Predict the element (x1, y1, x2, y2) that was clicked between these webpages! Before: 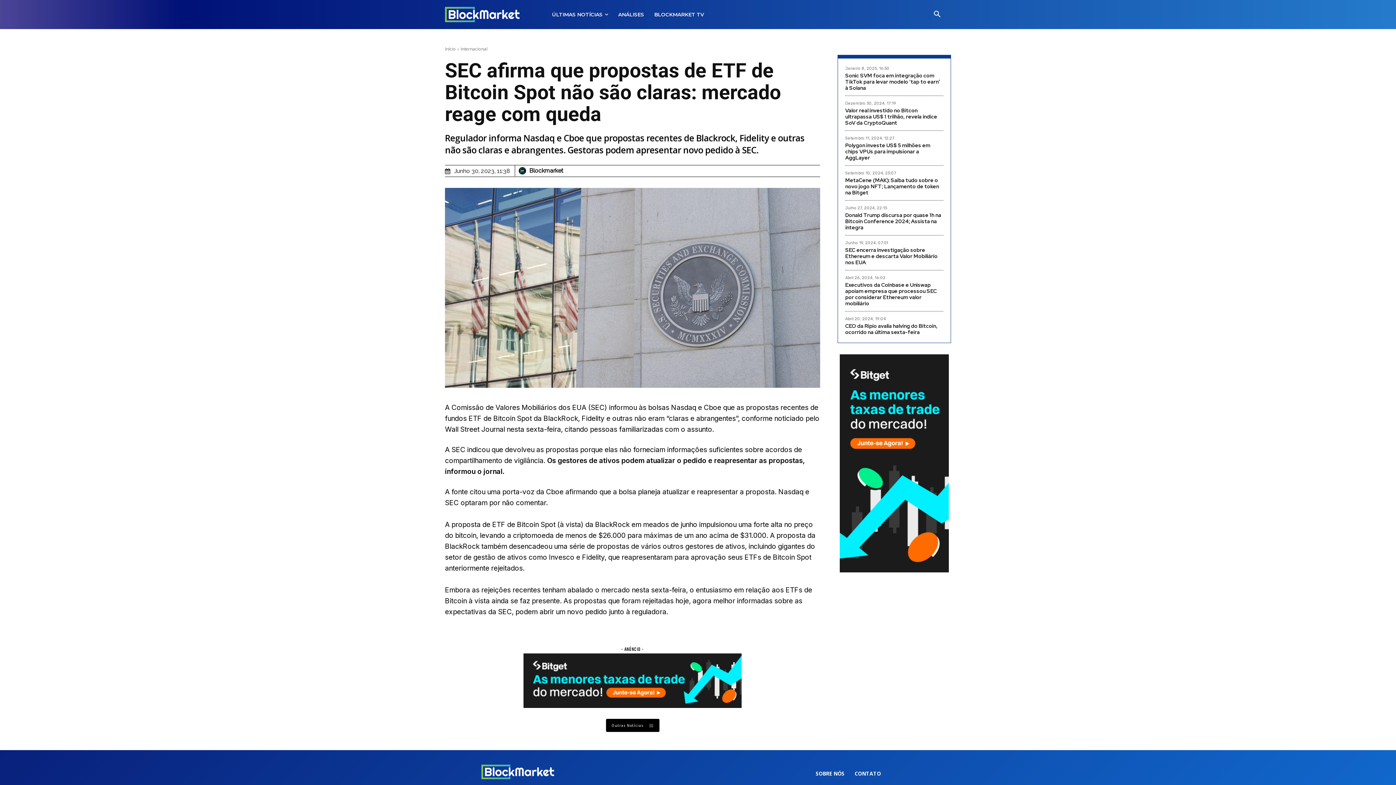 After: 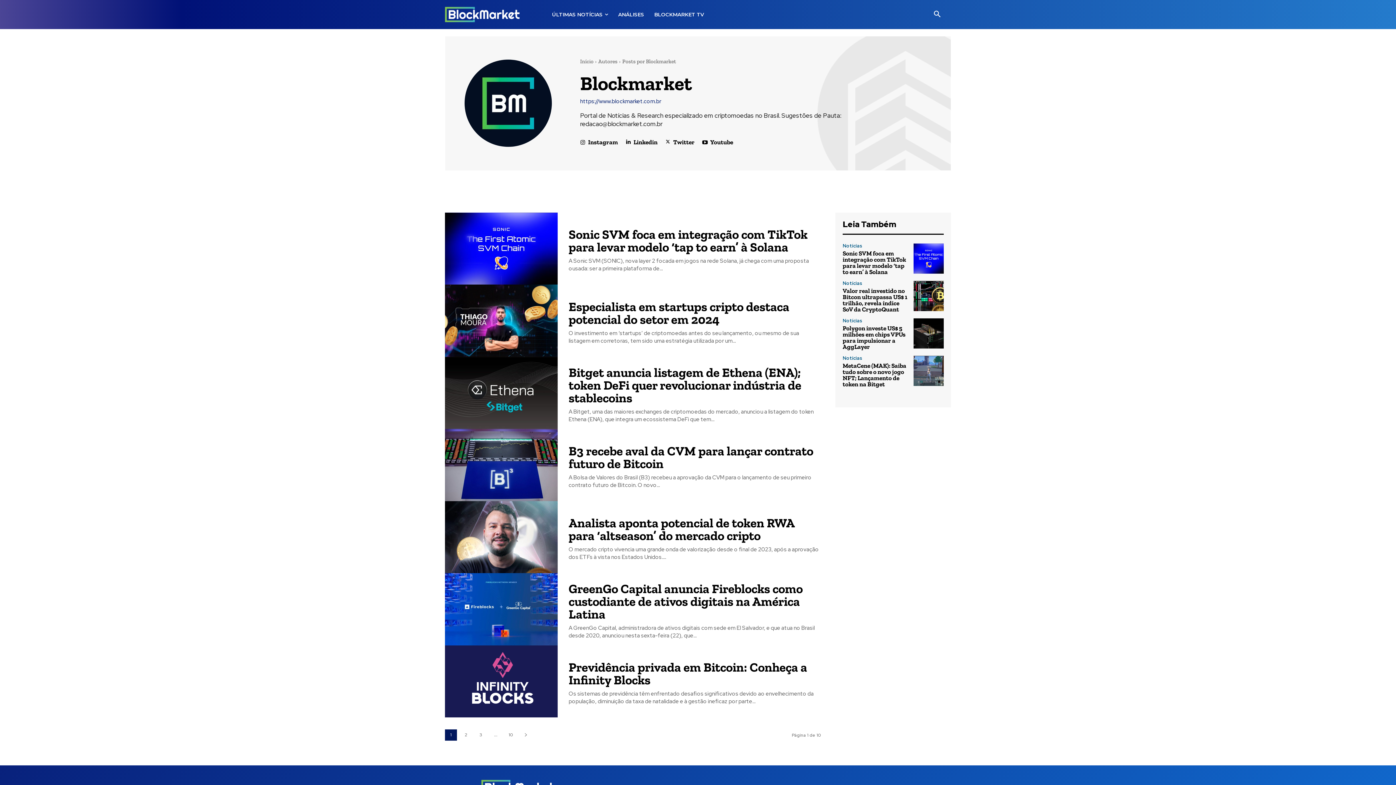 Action: bbox: (518, 167, 528, 174)